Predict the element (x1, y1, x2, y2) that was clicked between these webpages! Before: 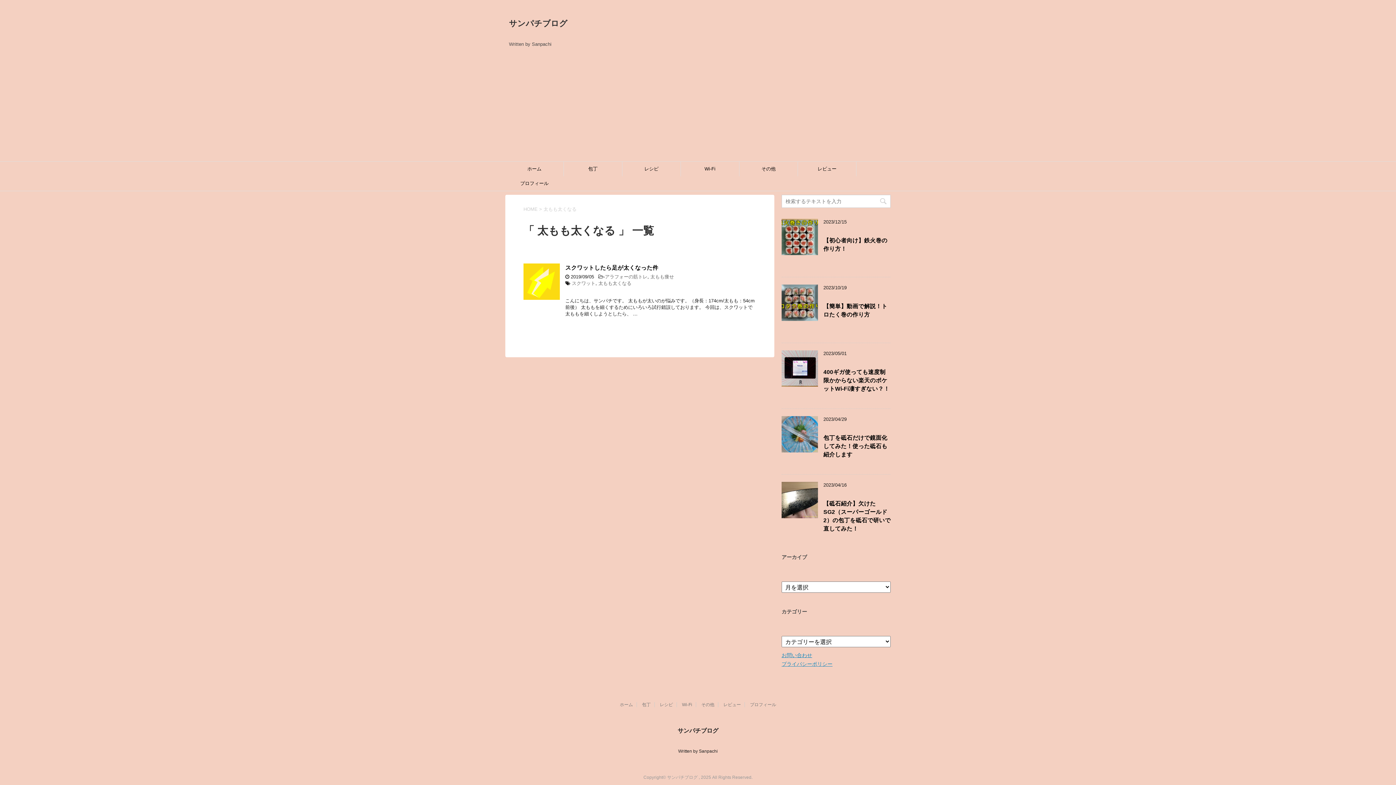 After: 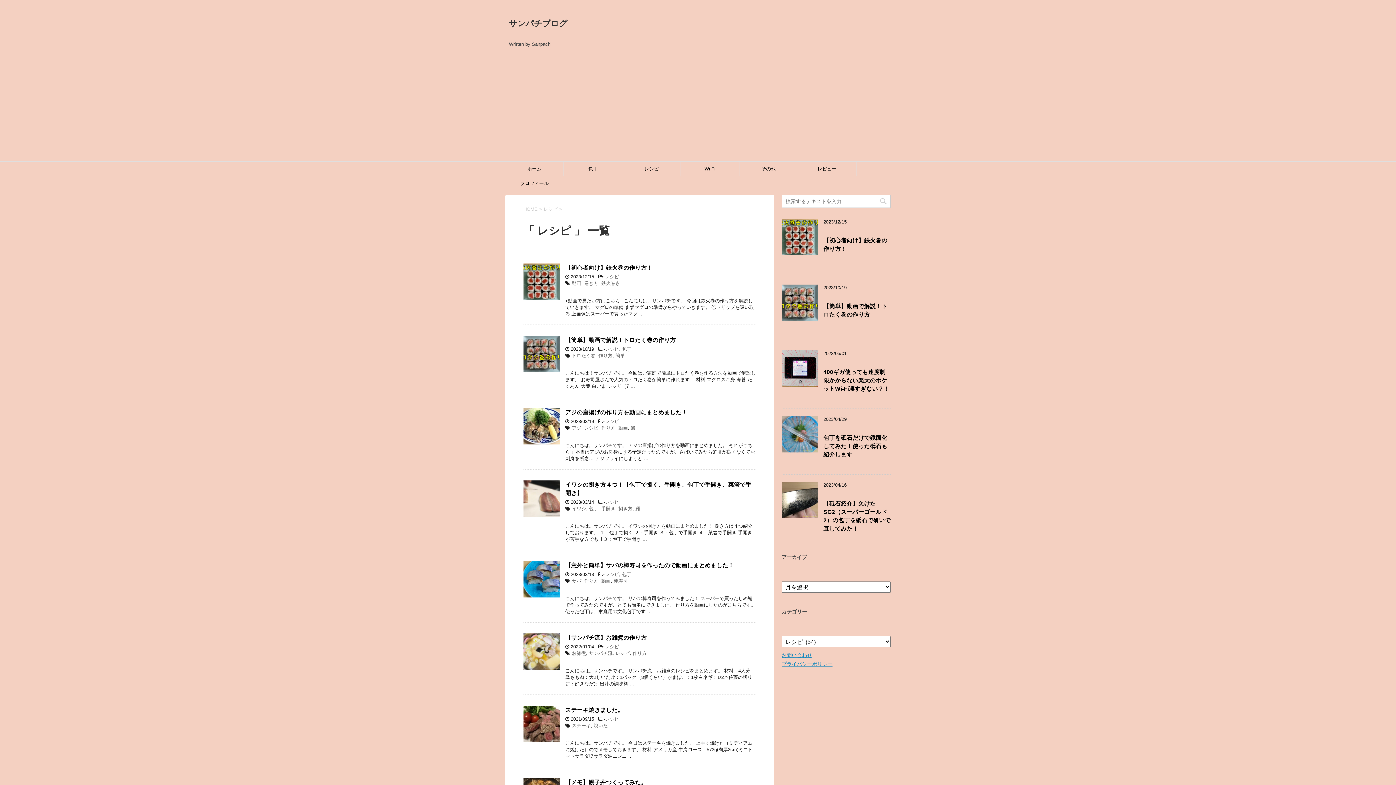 Action: label: レシピ bbox: (660, 702, 673, 707)